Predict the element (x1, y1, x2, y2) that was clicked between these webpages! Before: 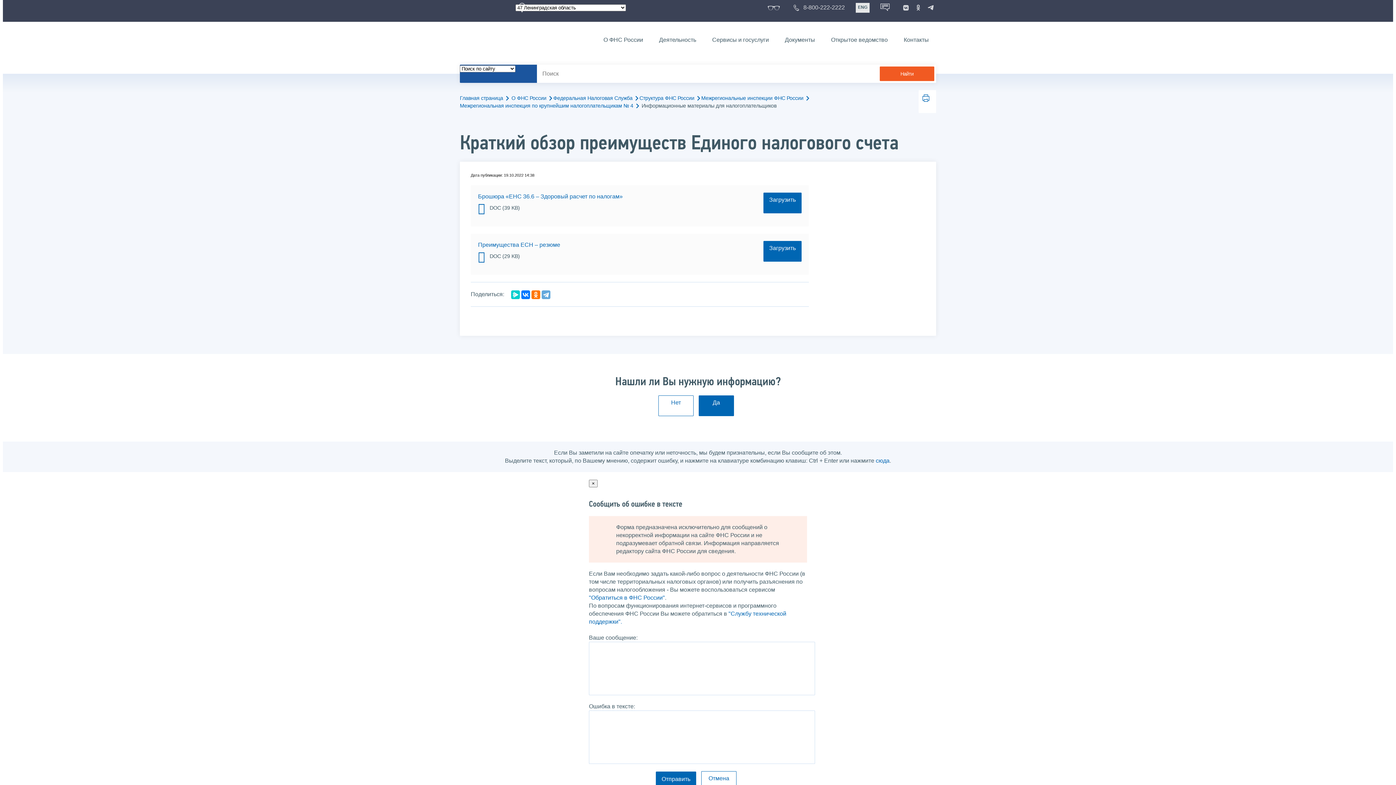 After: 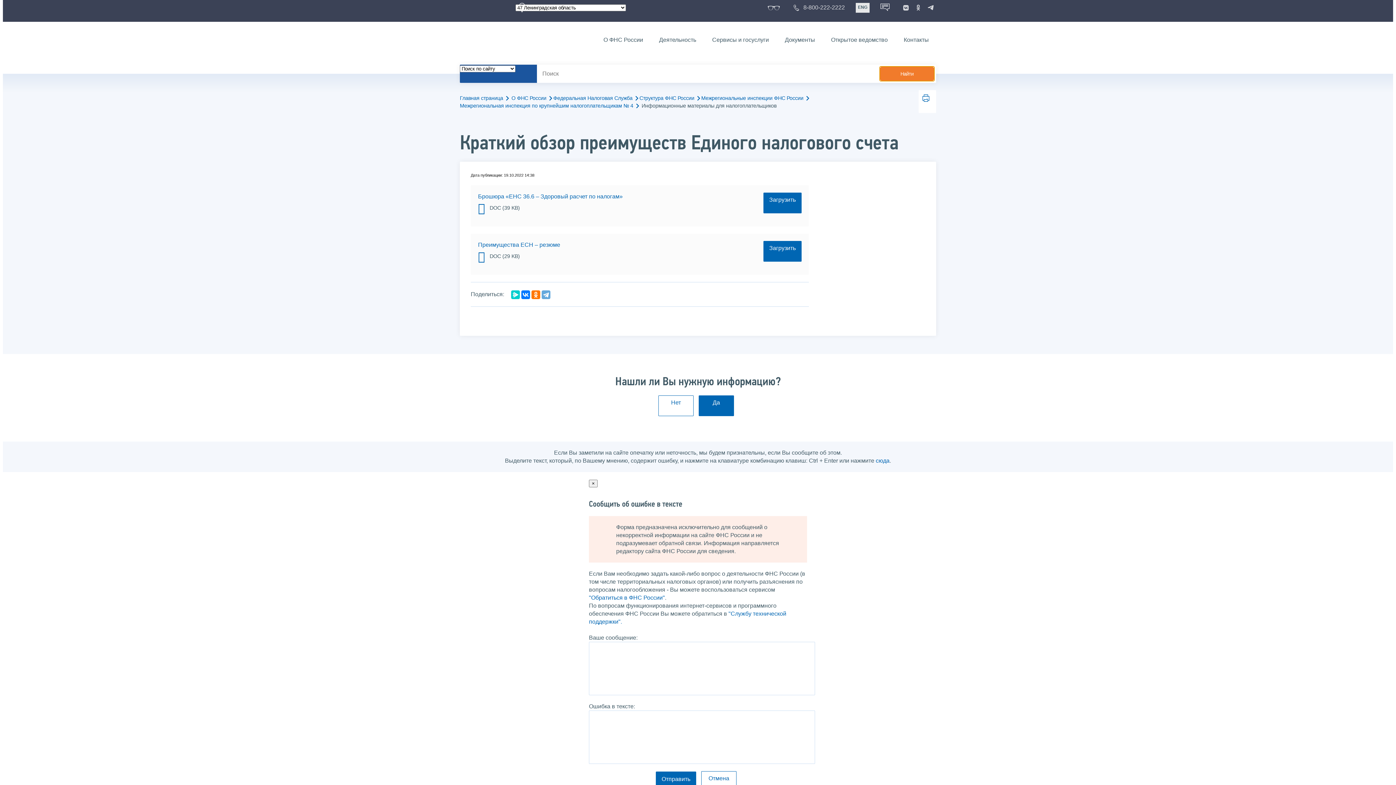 Action: bbox: (880, 66, 934, 81) label: Найти